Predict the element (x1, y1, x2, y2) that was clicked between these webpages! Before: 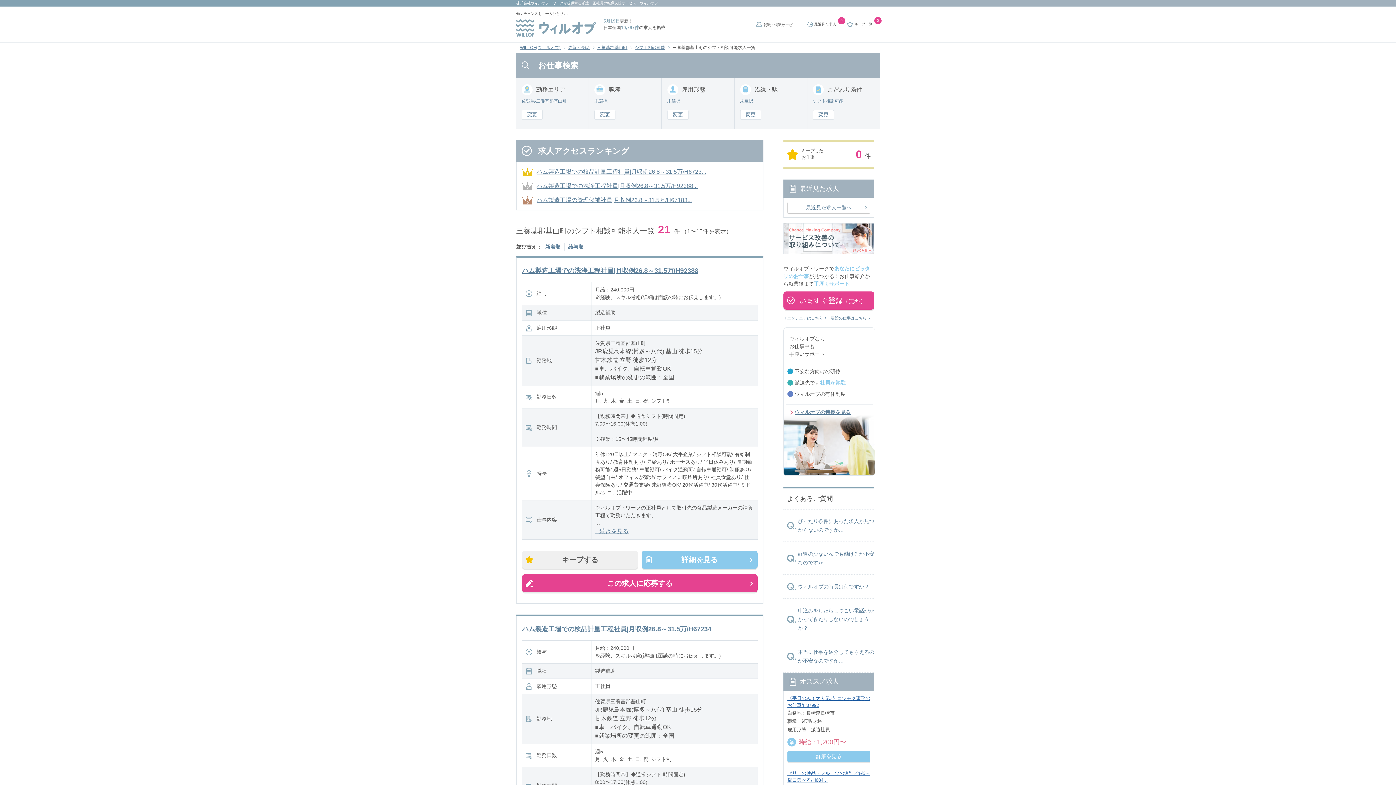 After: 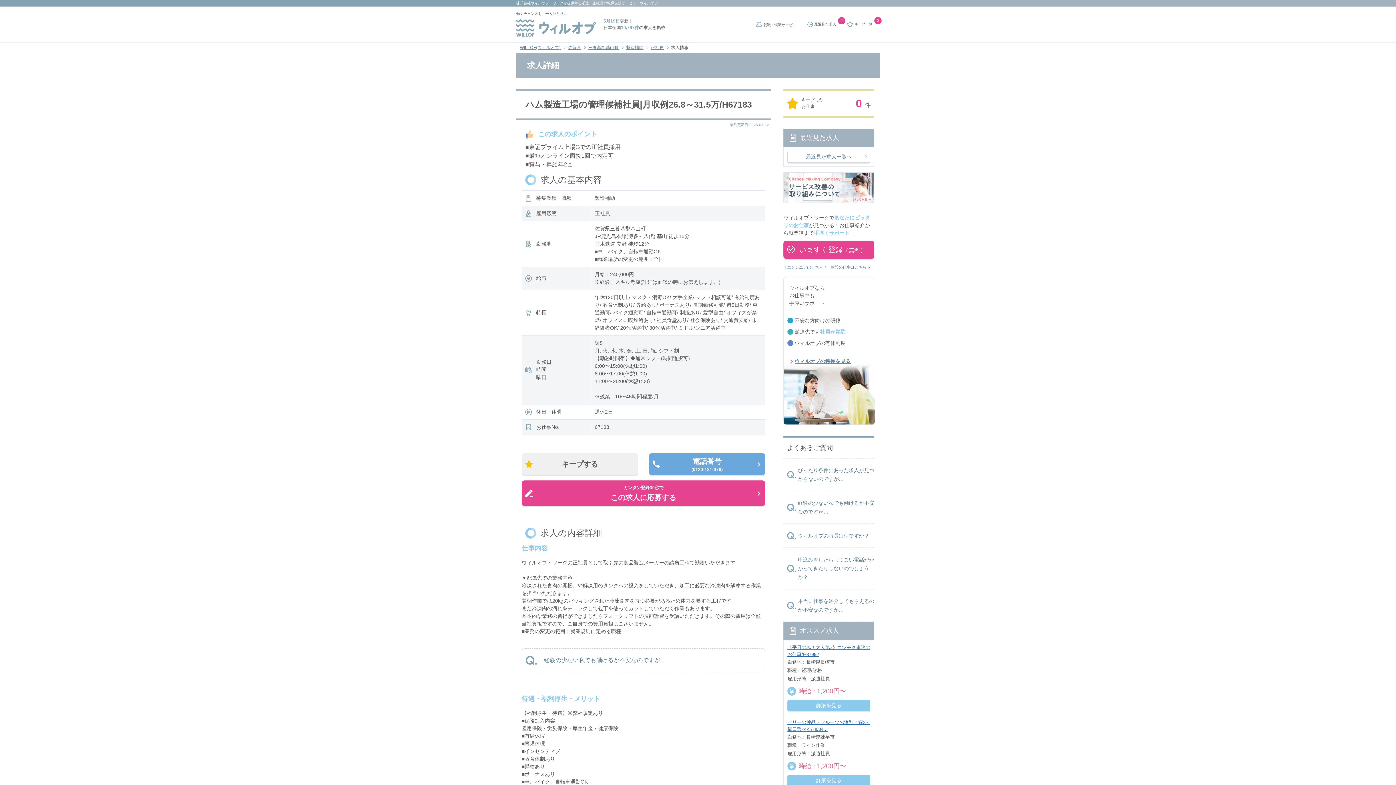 Action: label: ハム製造工場の管理候補社員|月収例26.8～31.5万/H67183... bbox: (522, 193, 692, 206)